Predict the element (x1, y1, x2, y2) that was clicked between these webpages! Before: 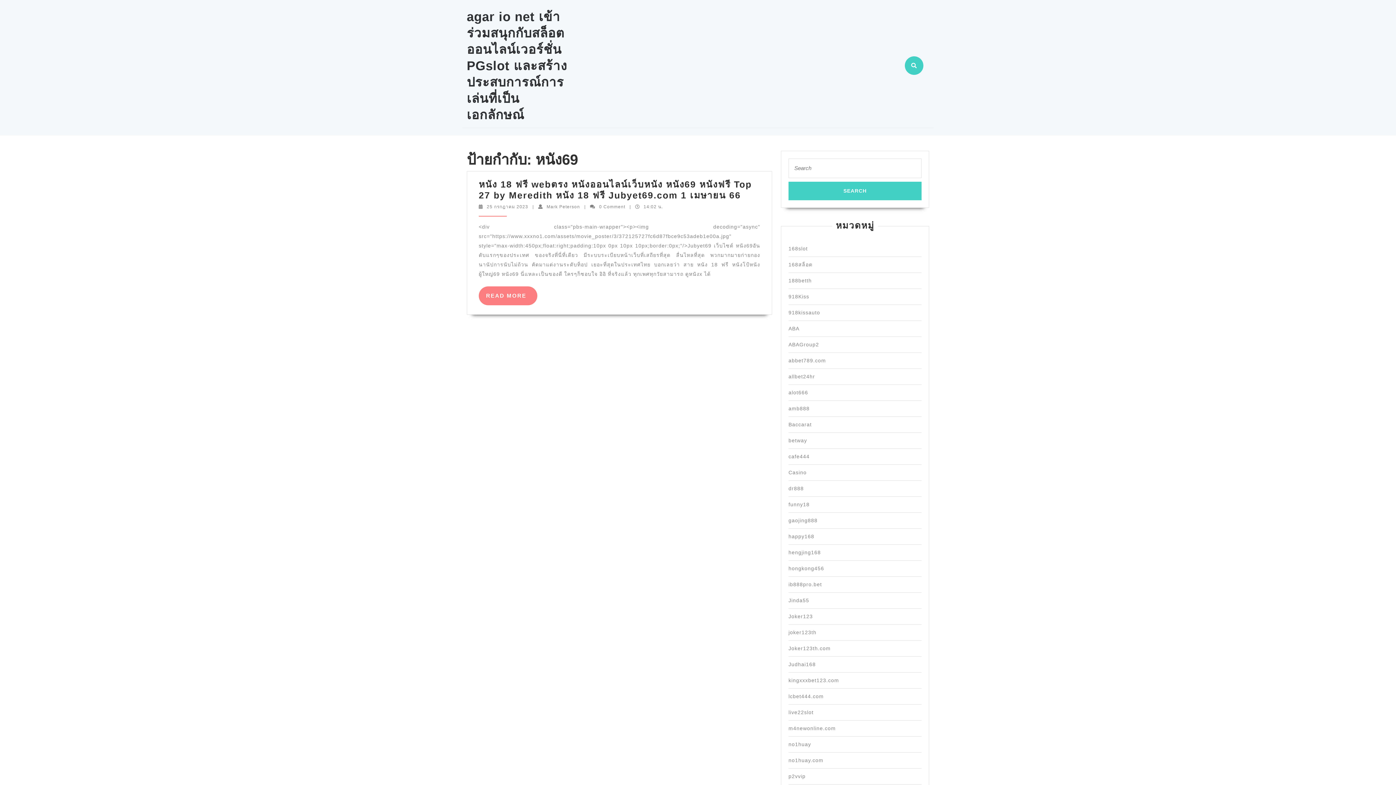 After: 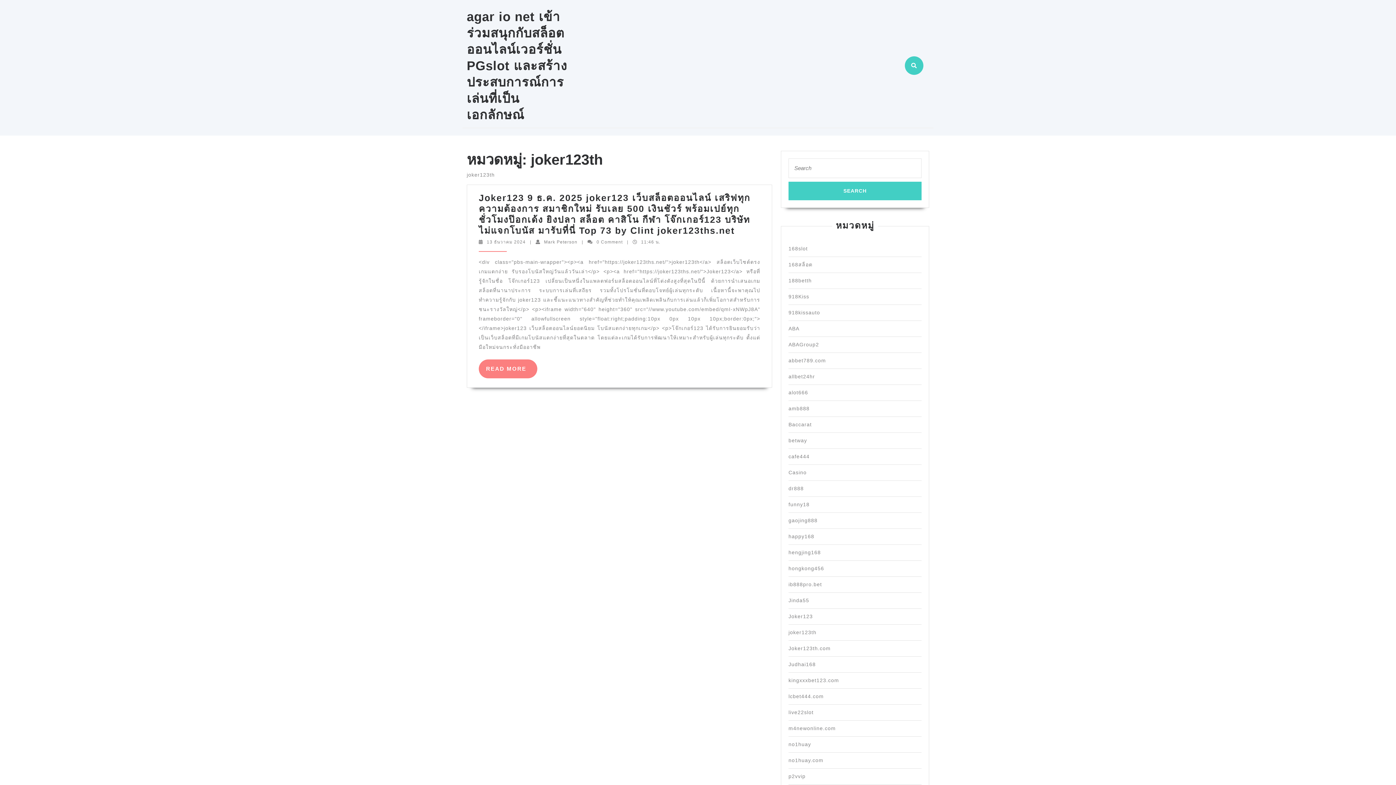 Action: bbox: (788, 629, 816, 635) label: joker123th